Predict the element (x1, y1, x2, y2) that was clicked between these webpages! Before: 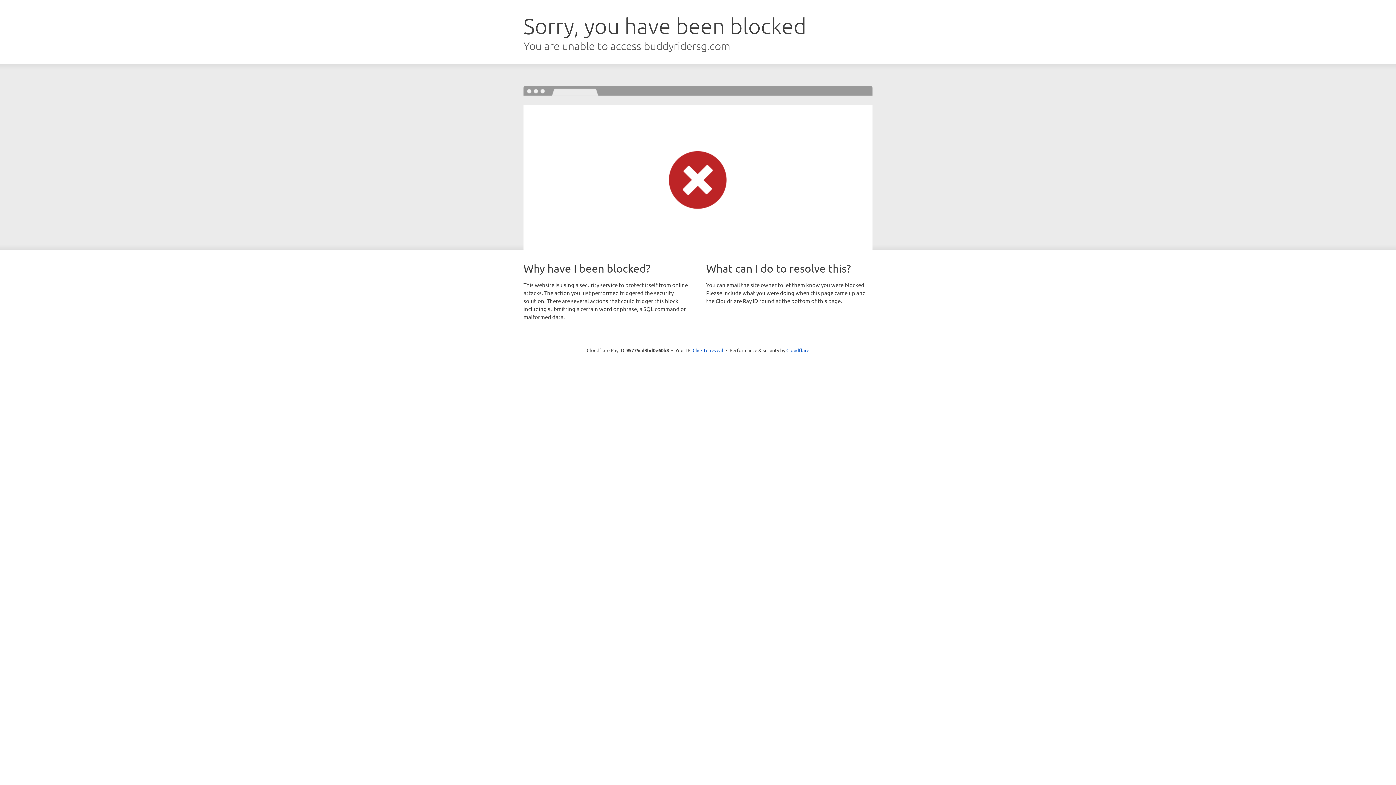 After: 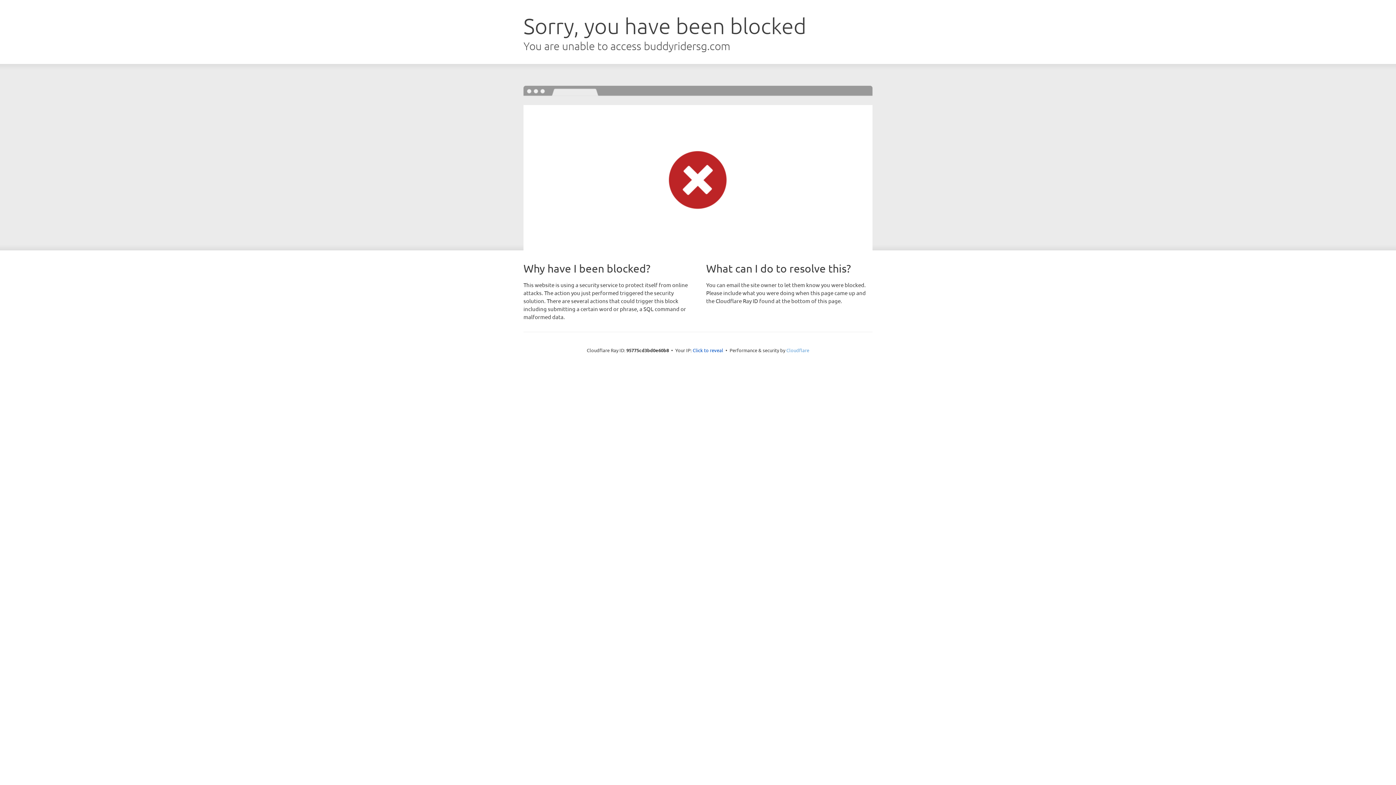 Action: bbox: (786, 347, 809, 353) label: Cloudflare